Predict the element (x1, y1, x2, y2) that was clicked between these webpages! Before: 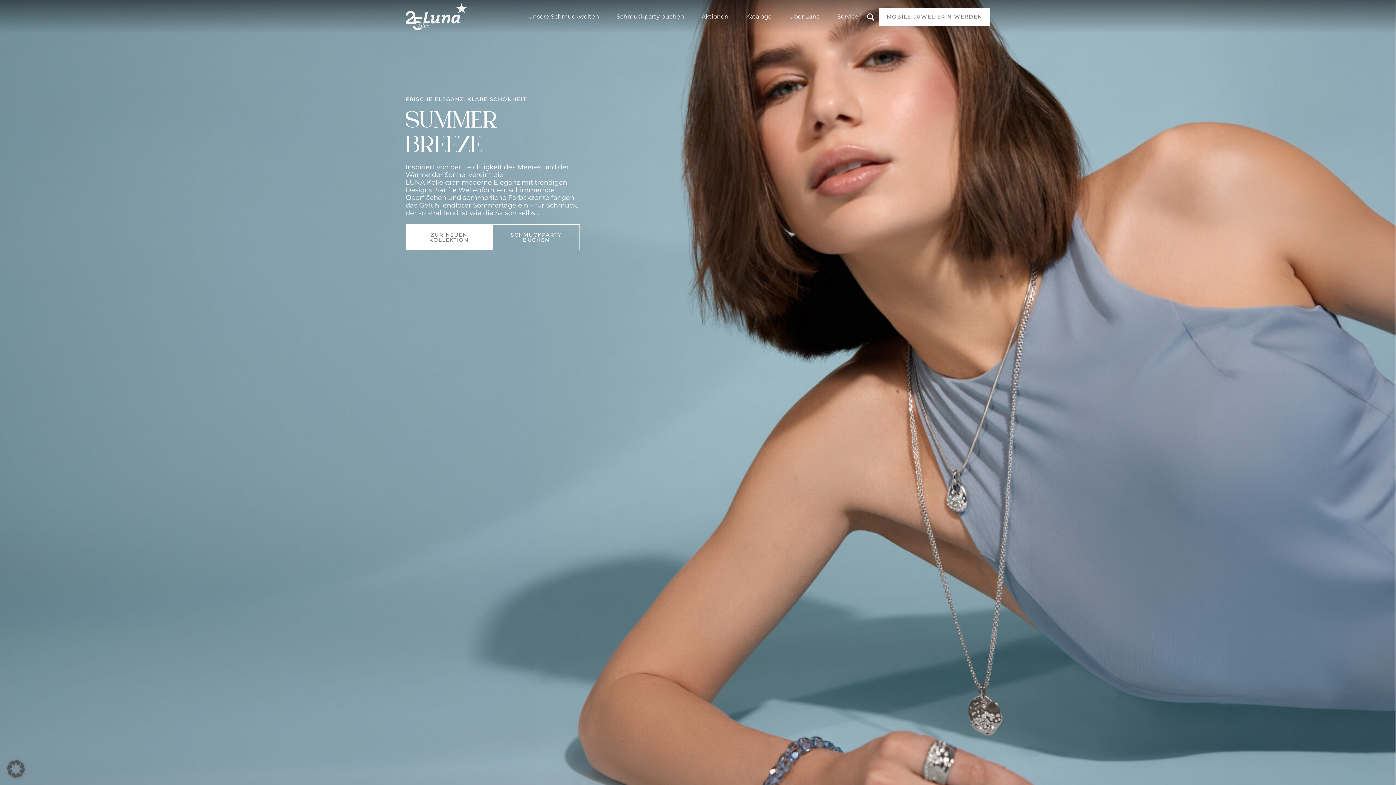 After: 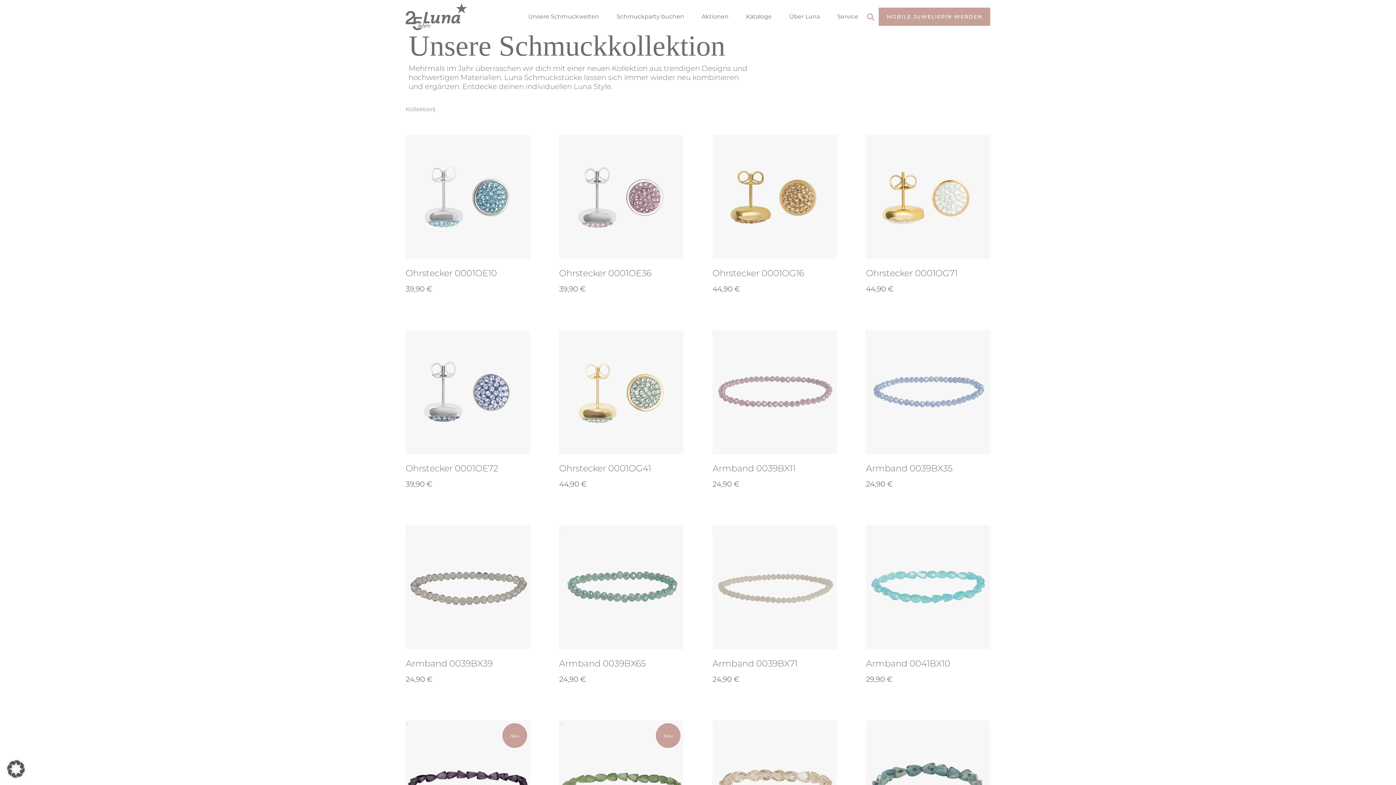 Action: bbox: (522, 0, 605, 33) label: Unsere Schmuckwelten